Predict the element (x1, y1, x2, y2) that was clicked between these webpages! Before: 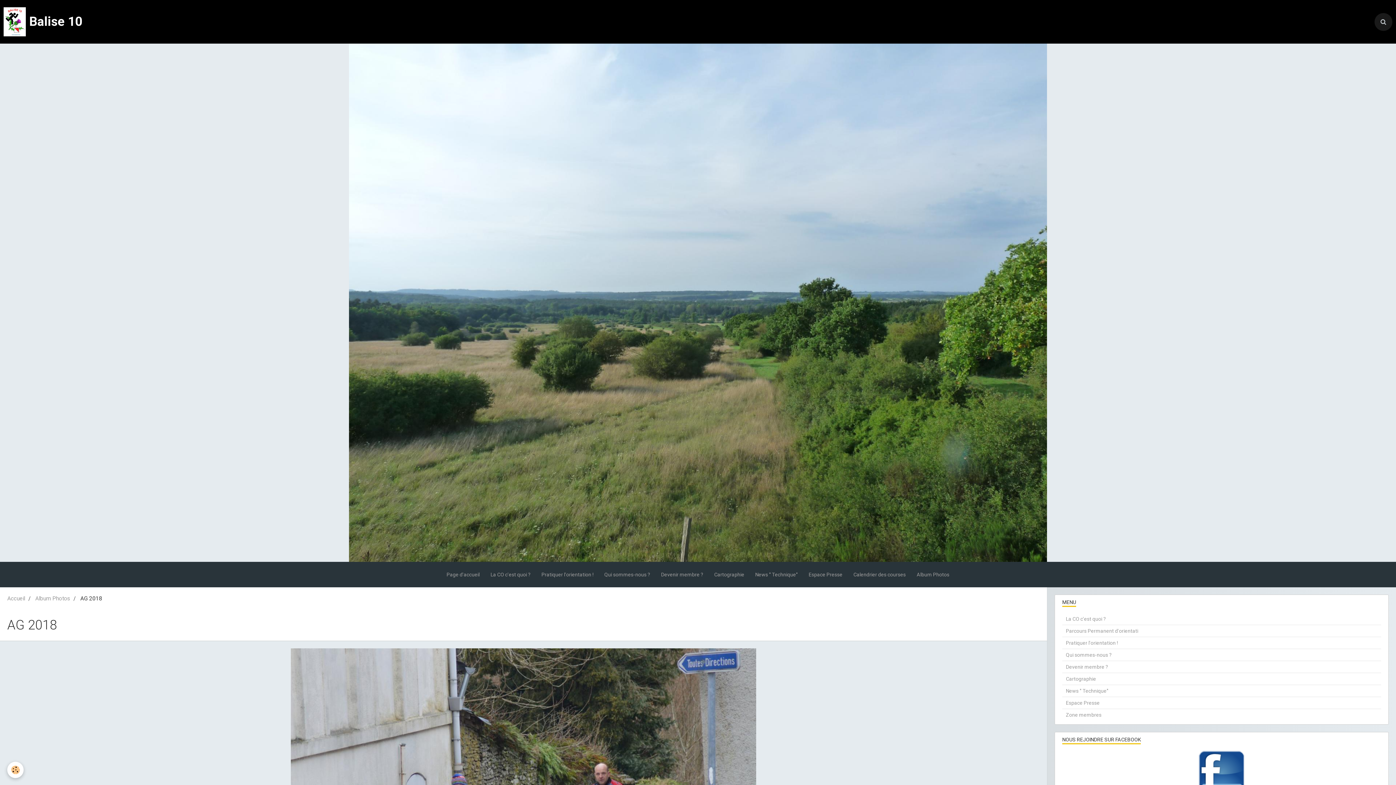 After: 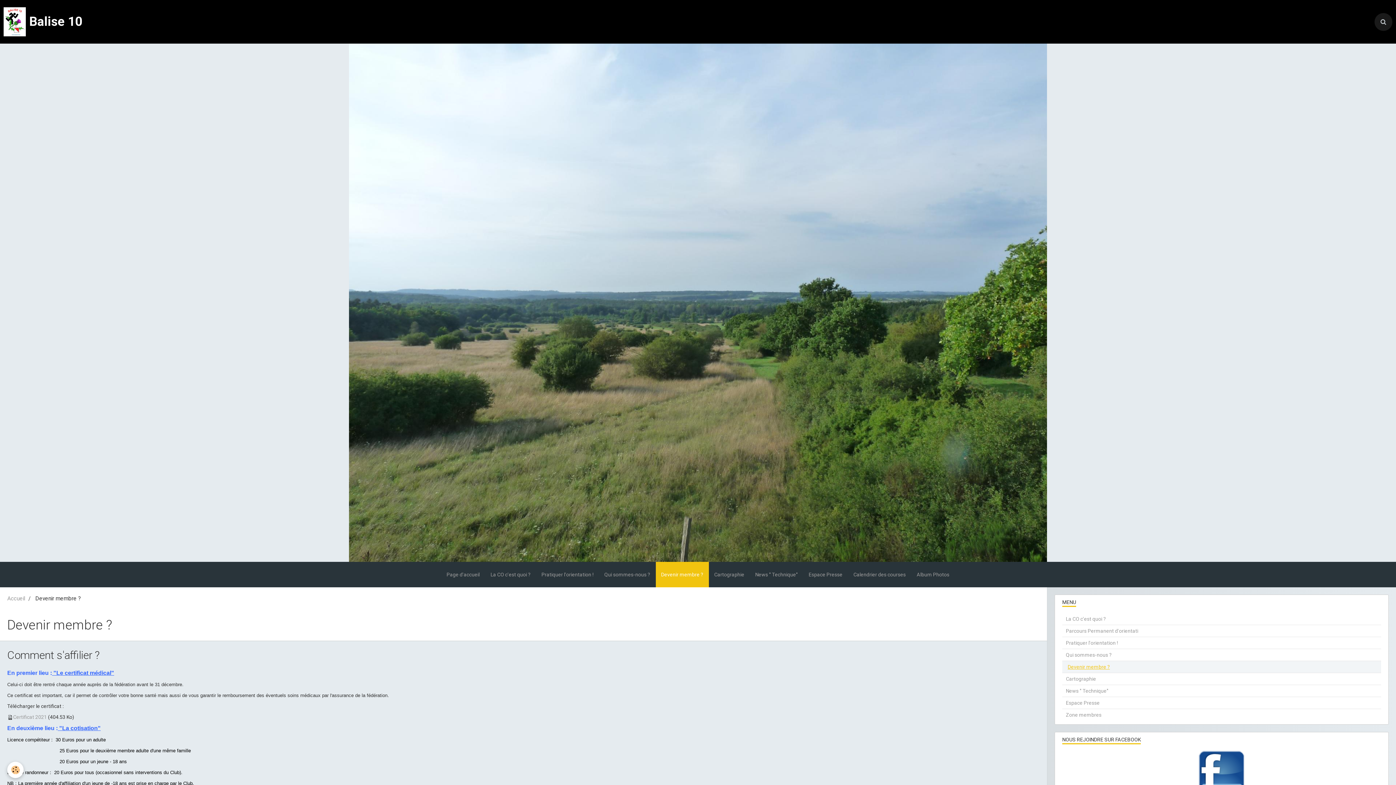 Action: label: Devenir membre ? bbox: (655, 562, 708, 587)